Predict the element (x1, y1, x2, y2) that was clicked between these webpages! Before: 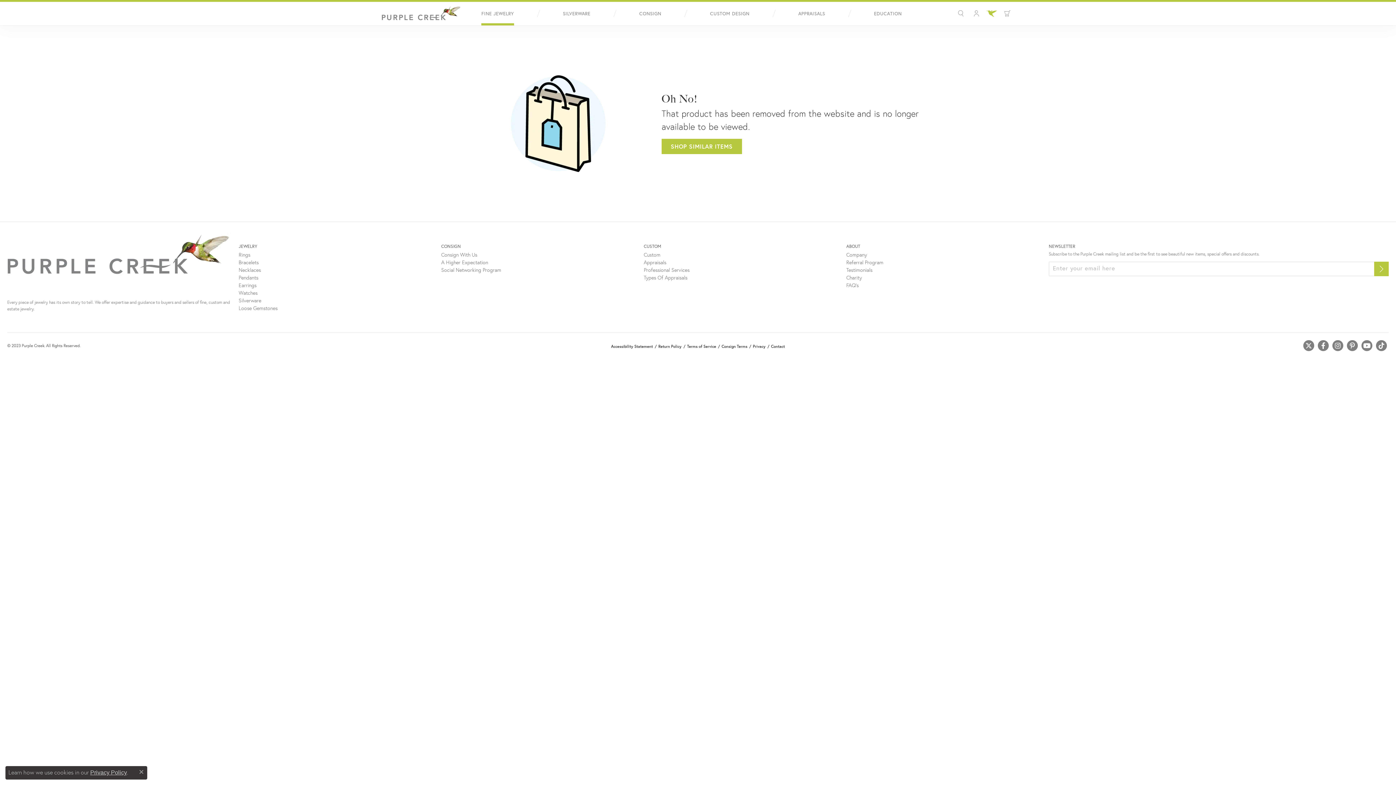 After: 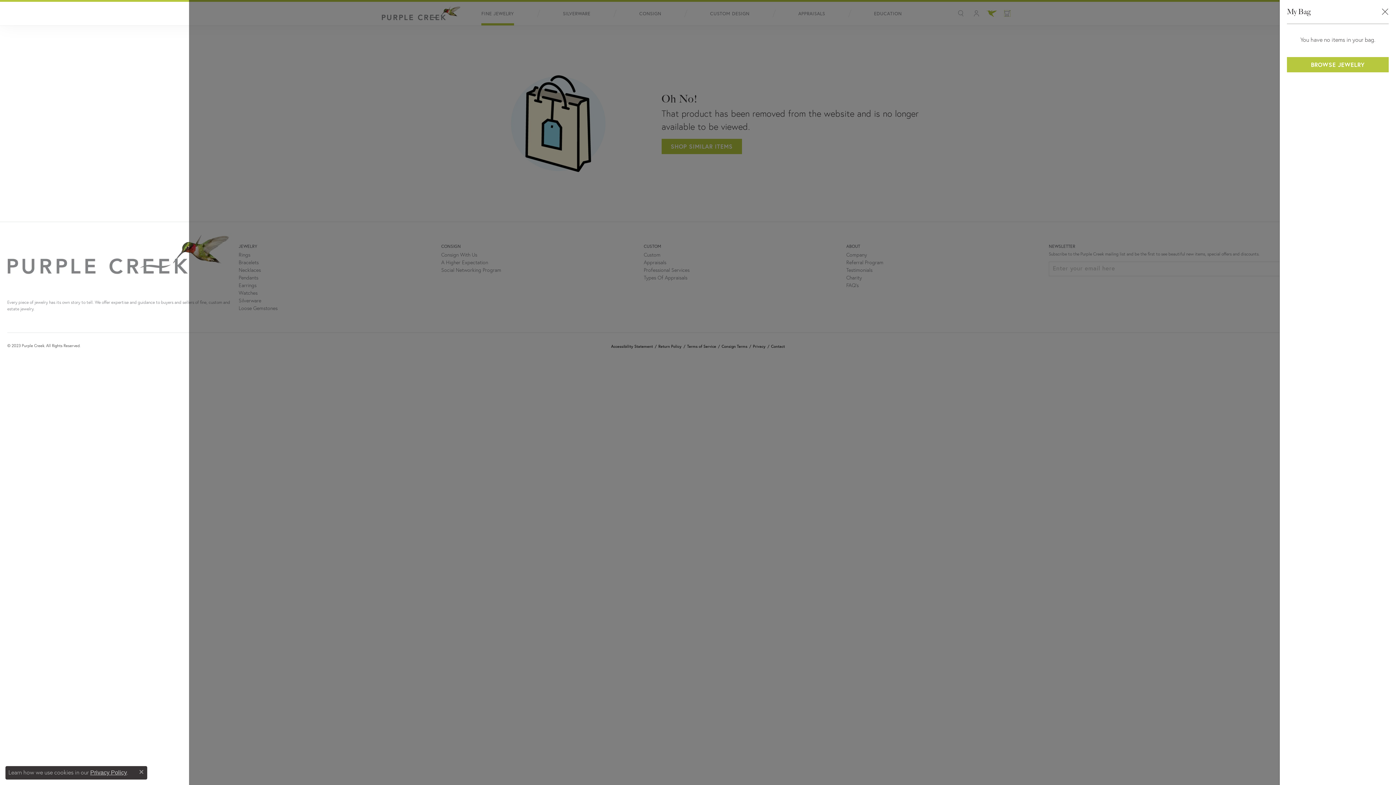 Action: bbox: (1004, 10, 1010, 16) label: Toggle Shopping Cart